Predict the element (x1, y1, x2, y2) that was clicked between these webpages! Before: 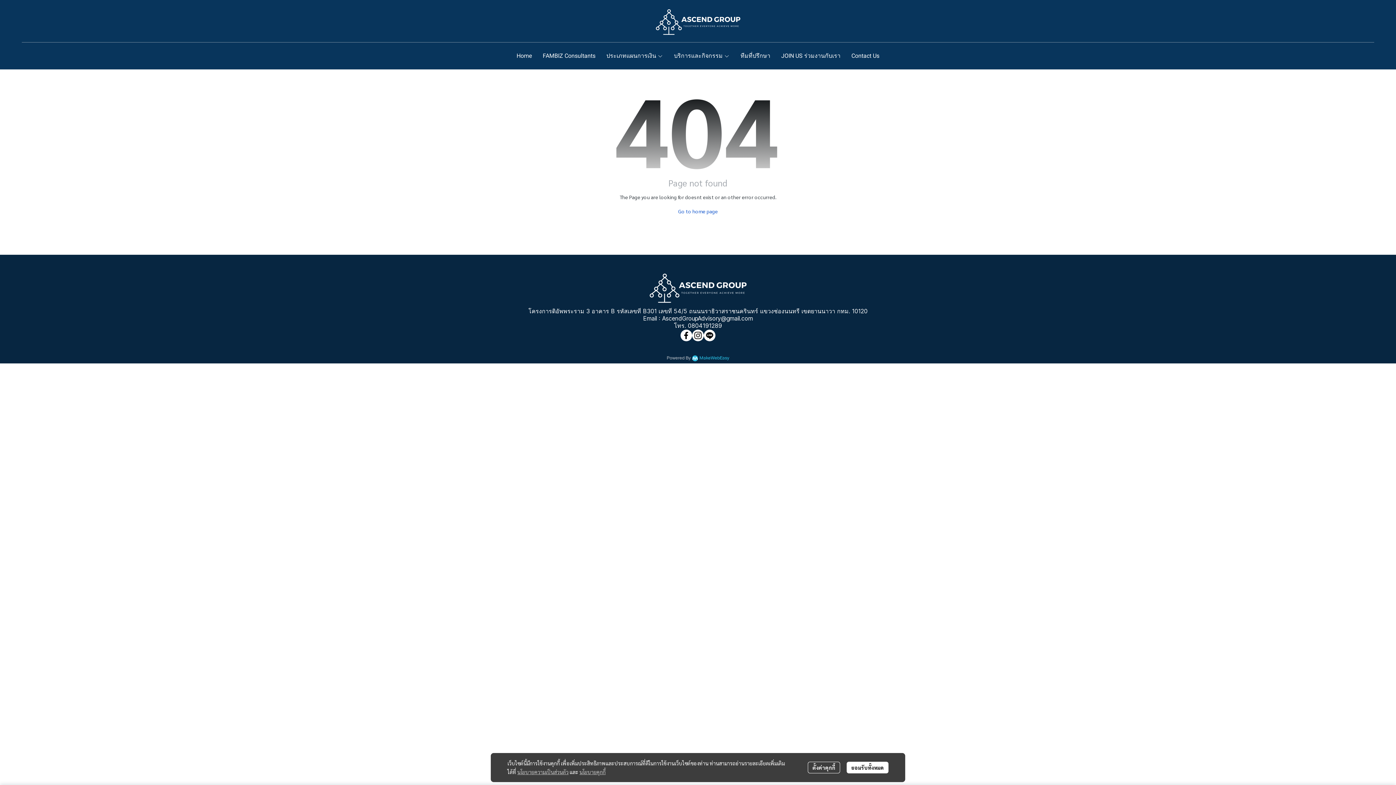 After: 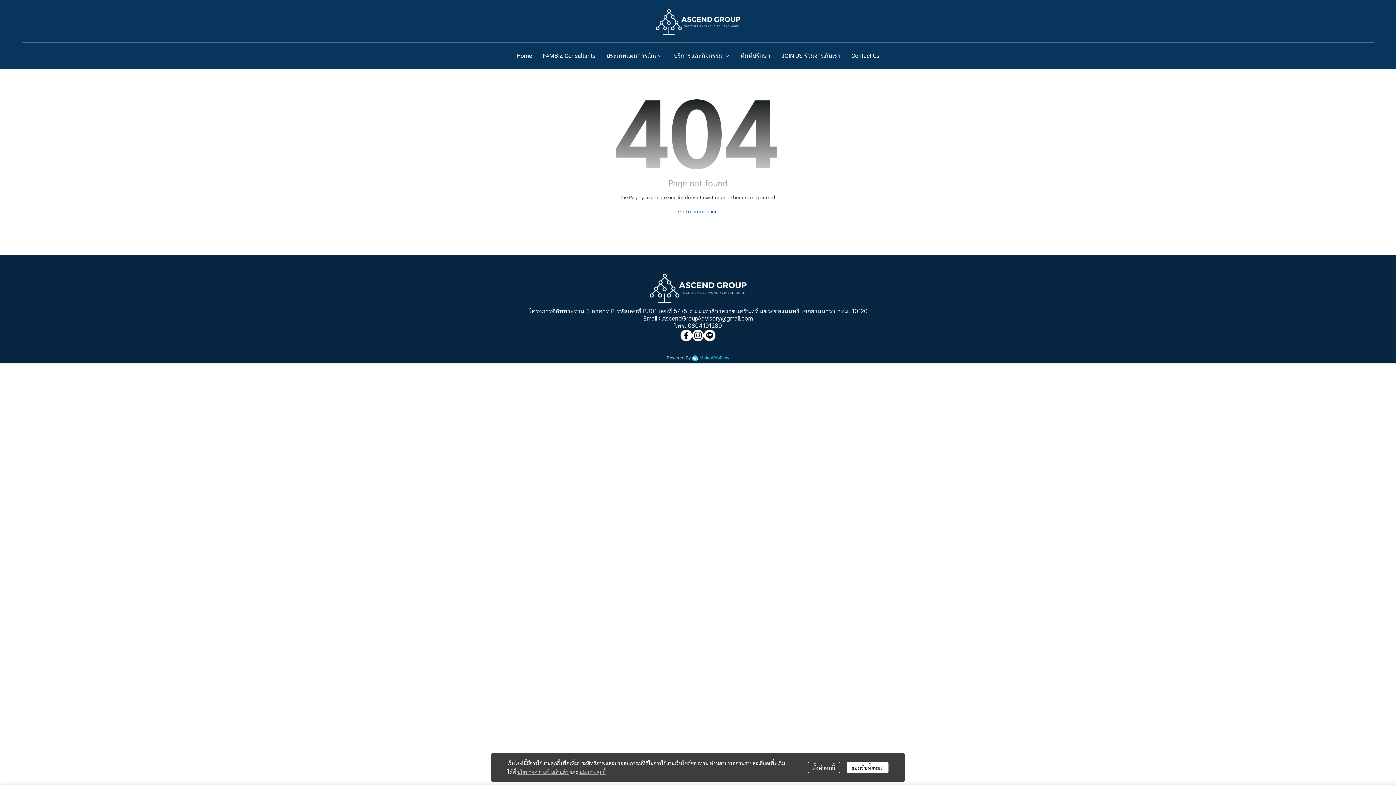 Action: label: นโยบายความเป็นส่วนตัว bbox: (517, 769, 568, 775)